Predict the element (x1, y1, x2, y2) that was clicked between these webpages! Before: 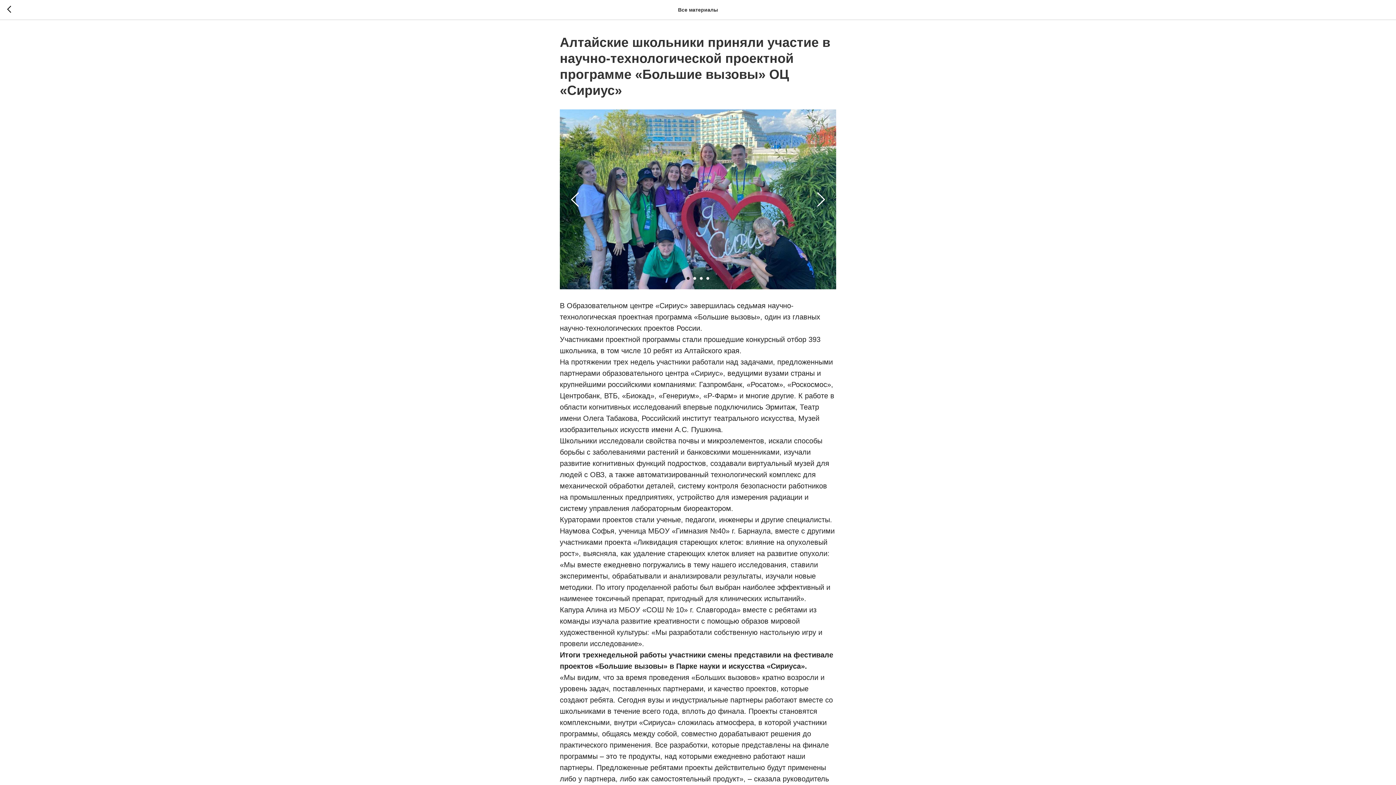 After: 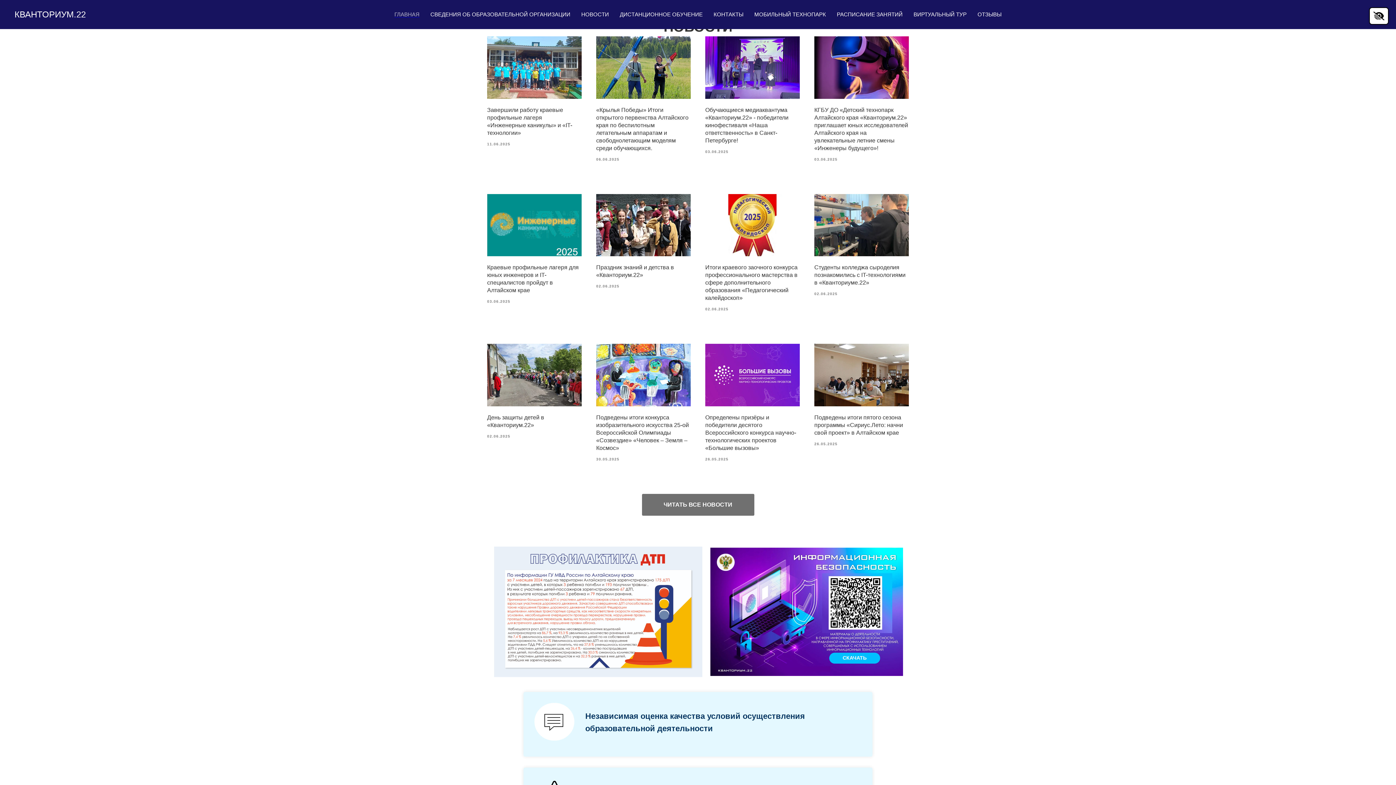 Action: bbox: (7, 5, 15, 14)